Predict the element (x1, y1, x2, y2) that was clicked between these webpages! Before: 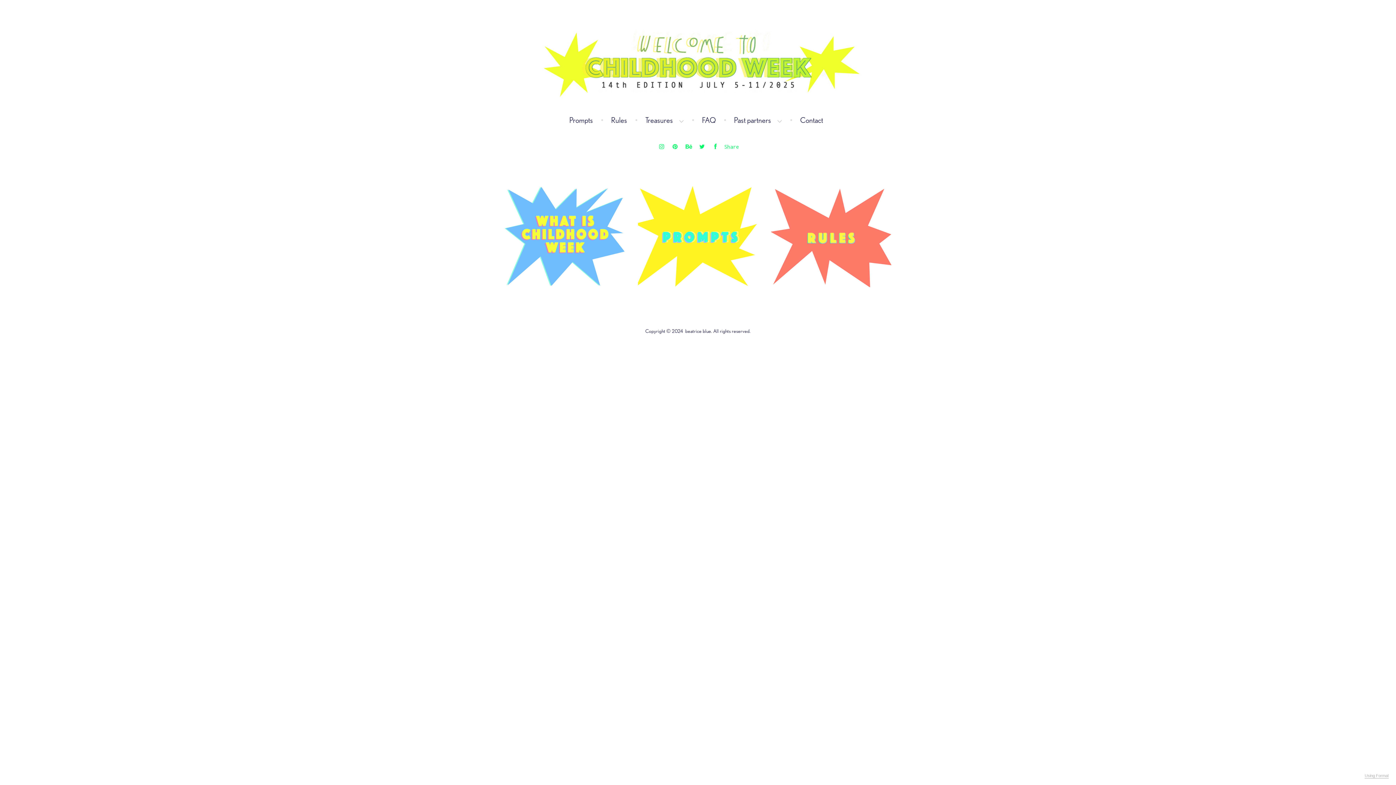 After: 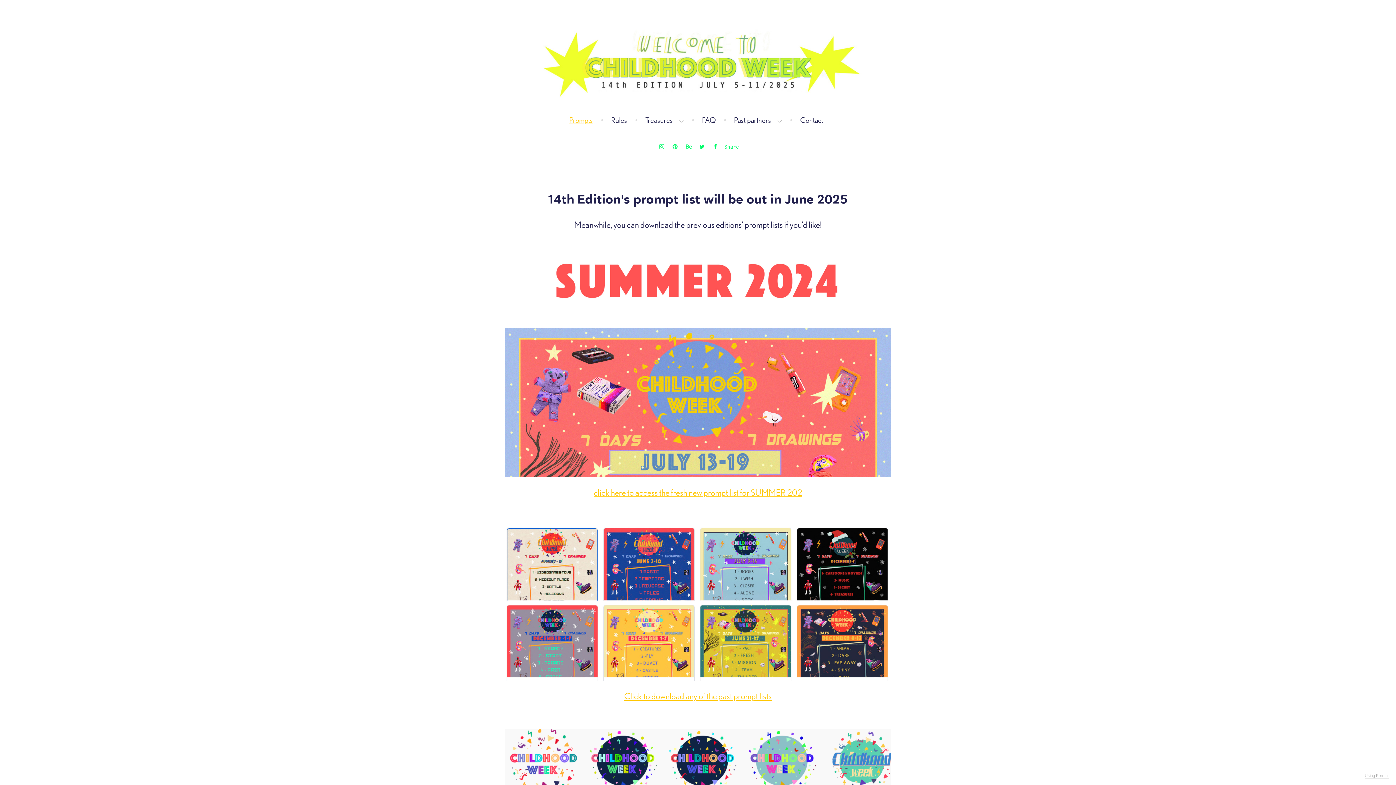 Action: label: Prompts bbox: (569, 115, 593, 124)